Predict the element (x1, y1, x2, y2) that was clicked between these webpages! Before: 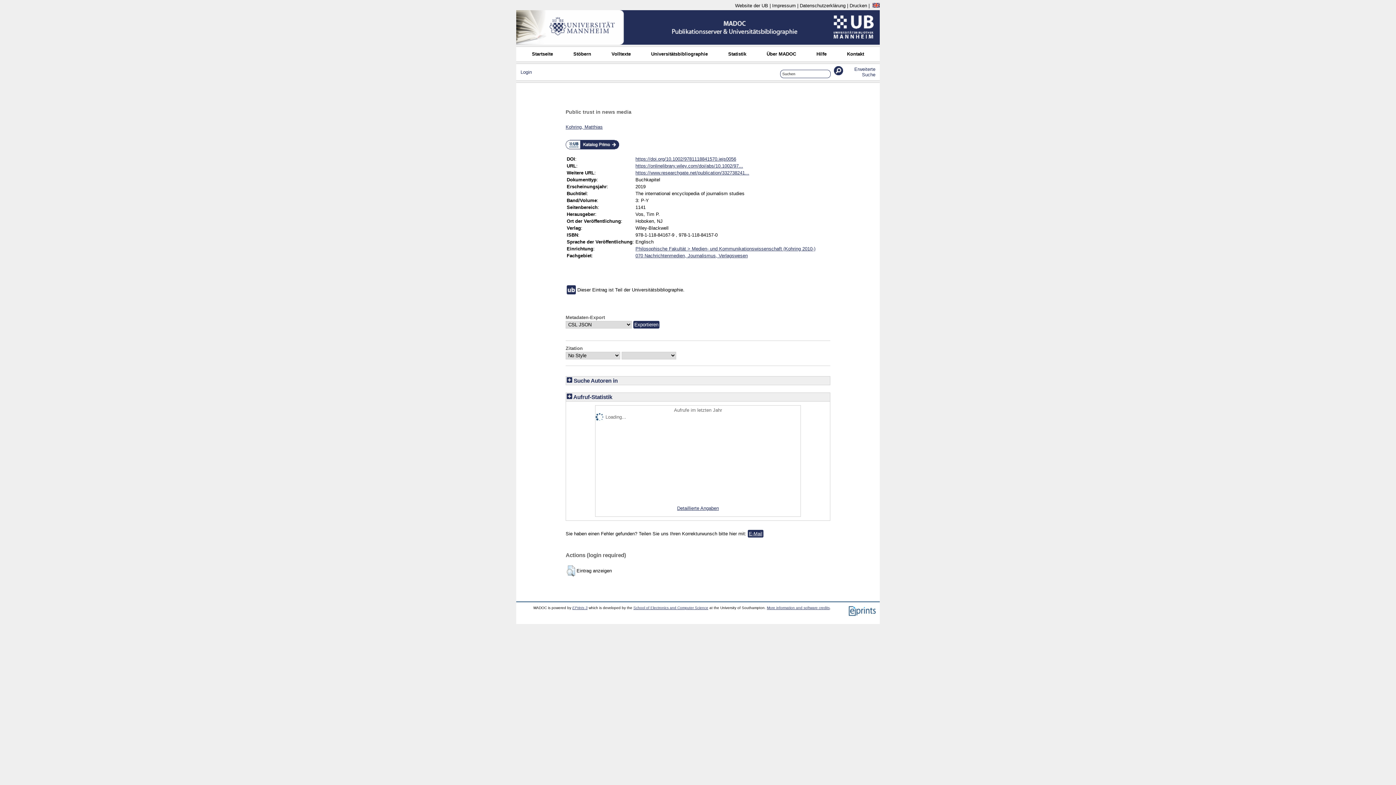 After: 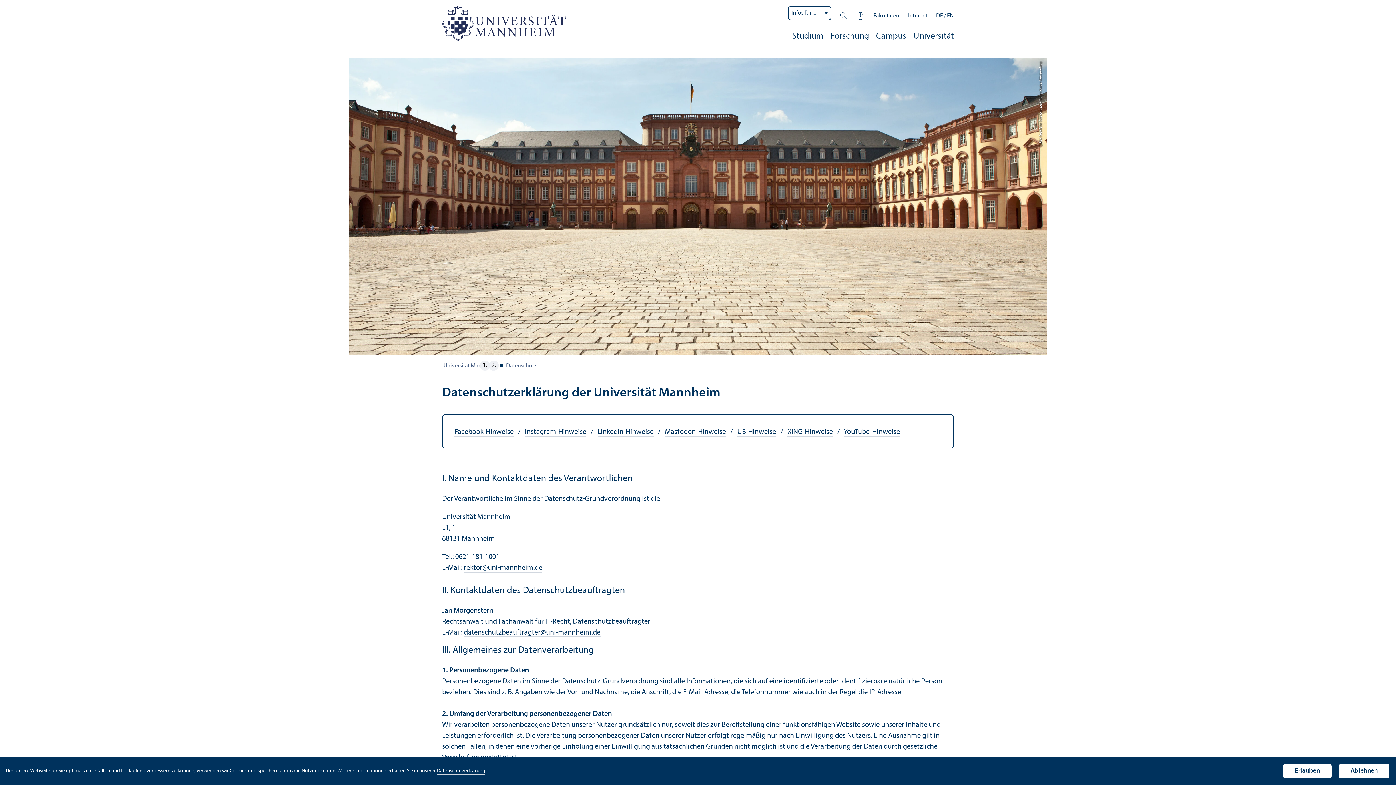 Action: bbox: (800, 2, 845, 8) label: Datenschutzerklärung